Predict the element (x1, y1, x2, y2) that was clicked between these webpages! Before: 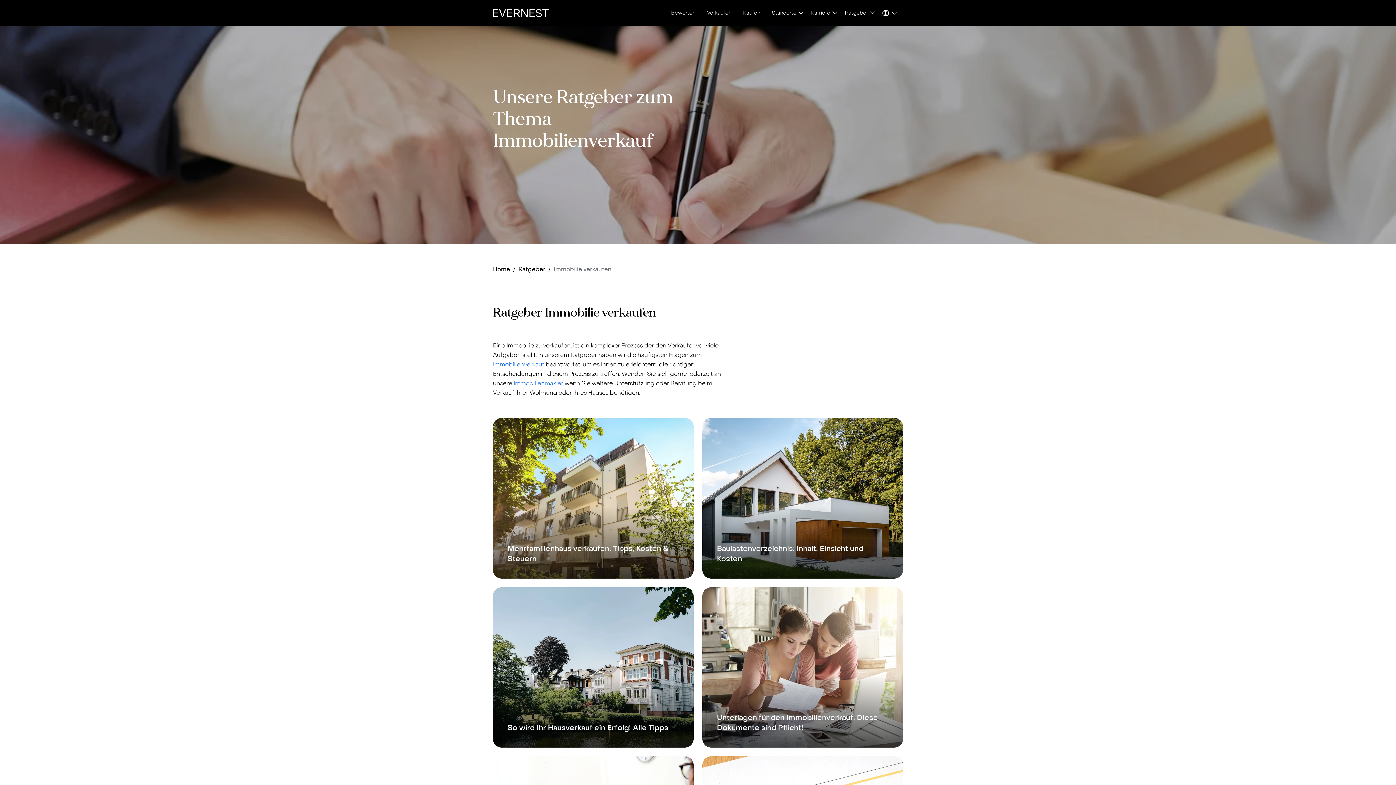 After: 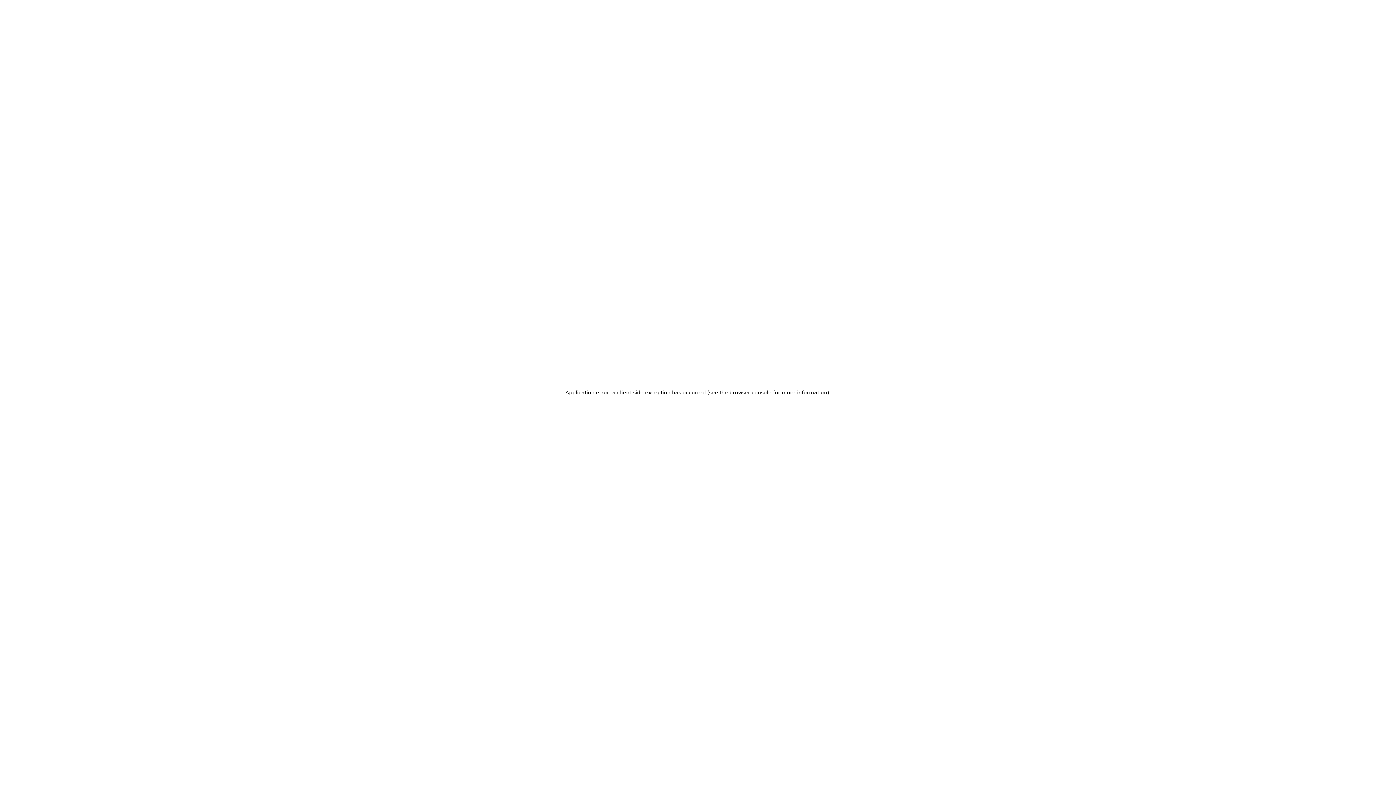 Action: bbox: (665, 0, 701, 26) label: Bewerten